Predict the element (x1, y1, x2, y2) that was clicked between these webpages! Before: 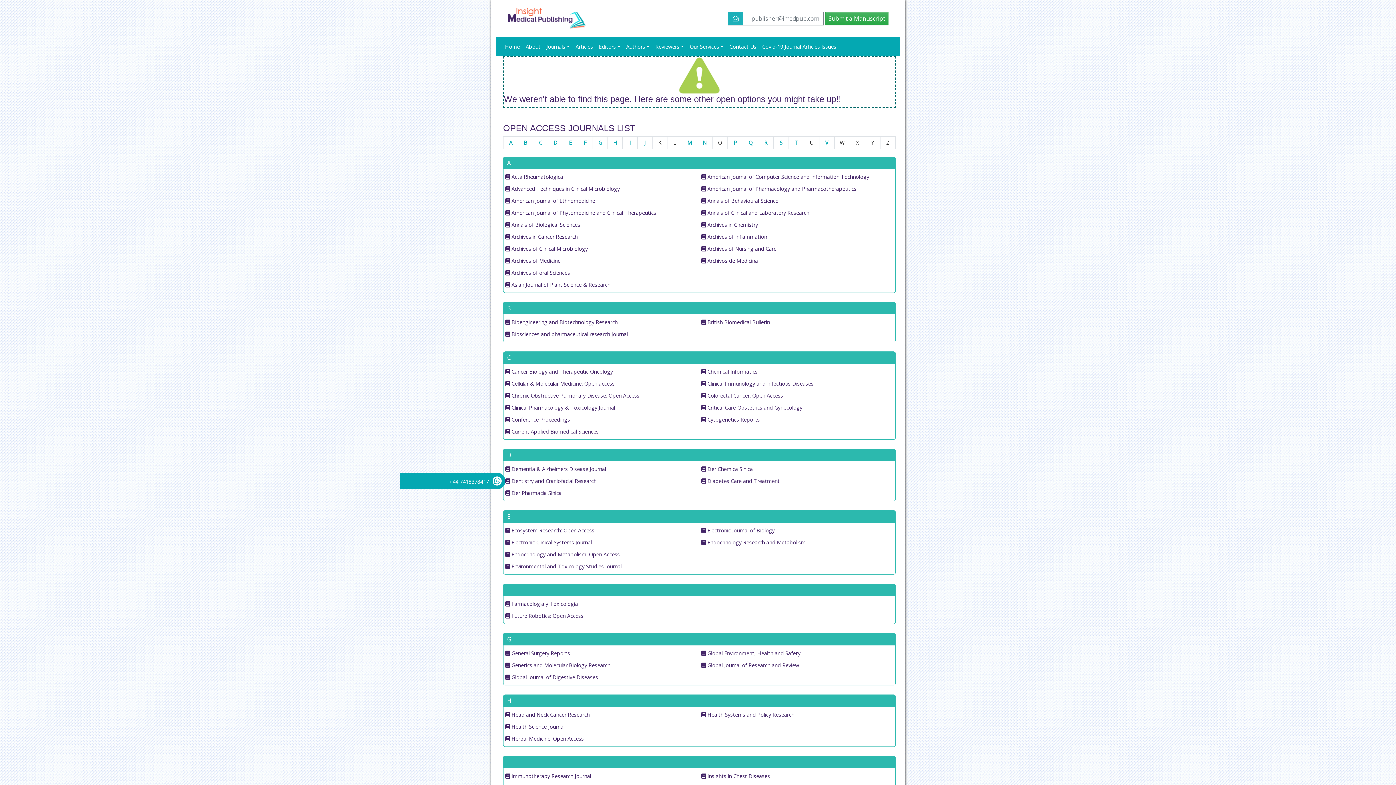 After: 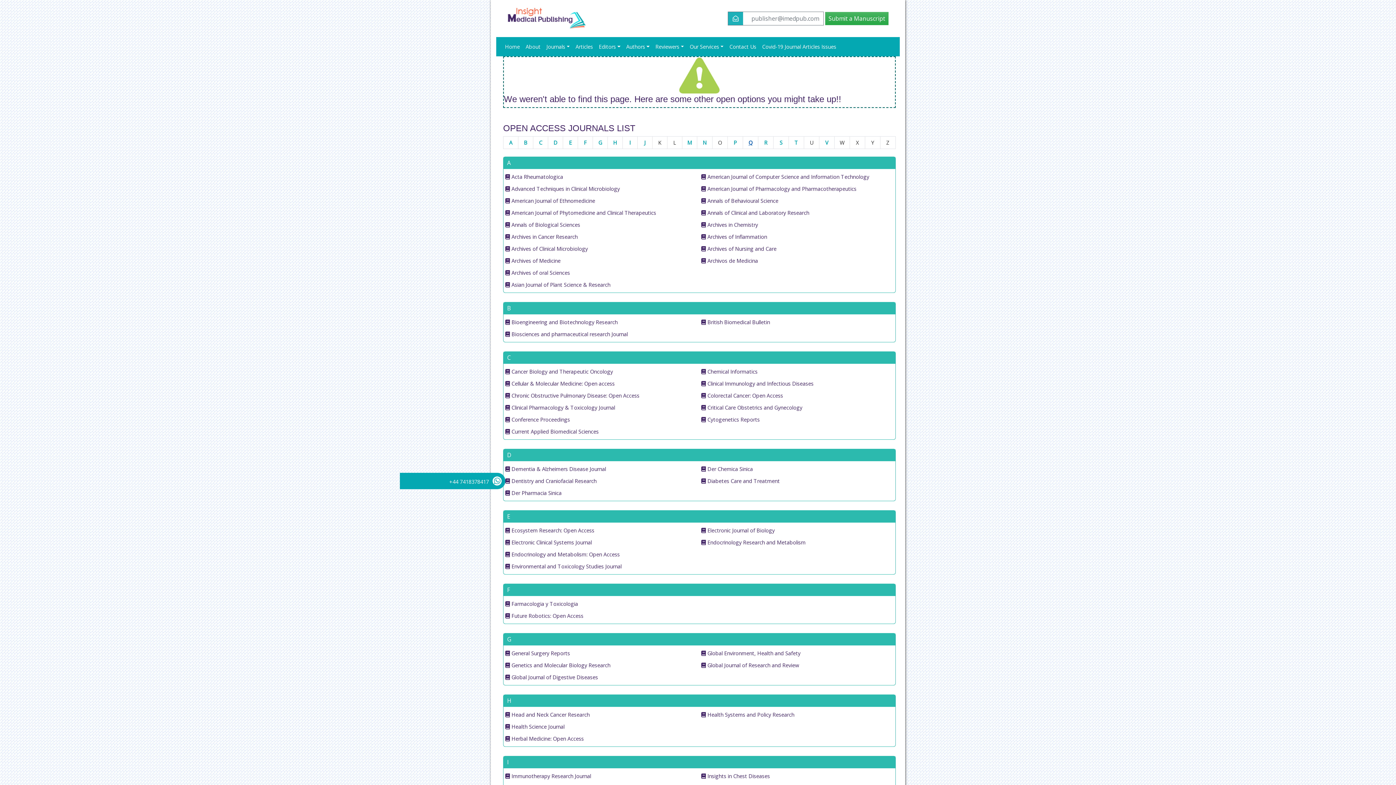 Action: bbox: (748, 139, 752, 146) label: Q